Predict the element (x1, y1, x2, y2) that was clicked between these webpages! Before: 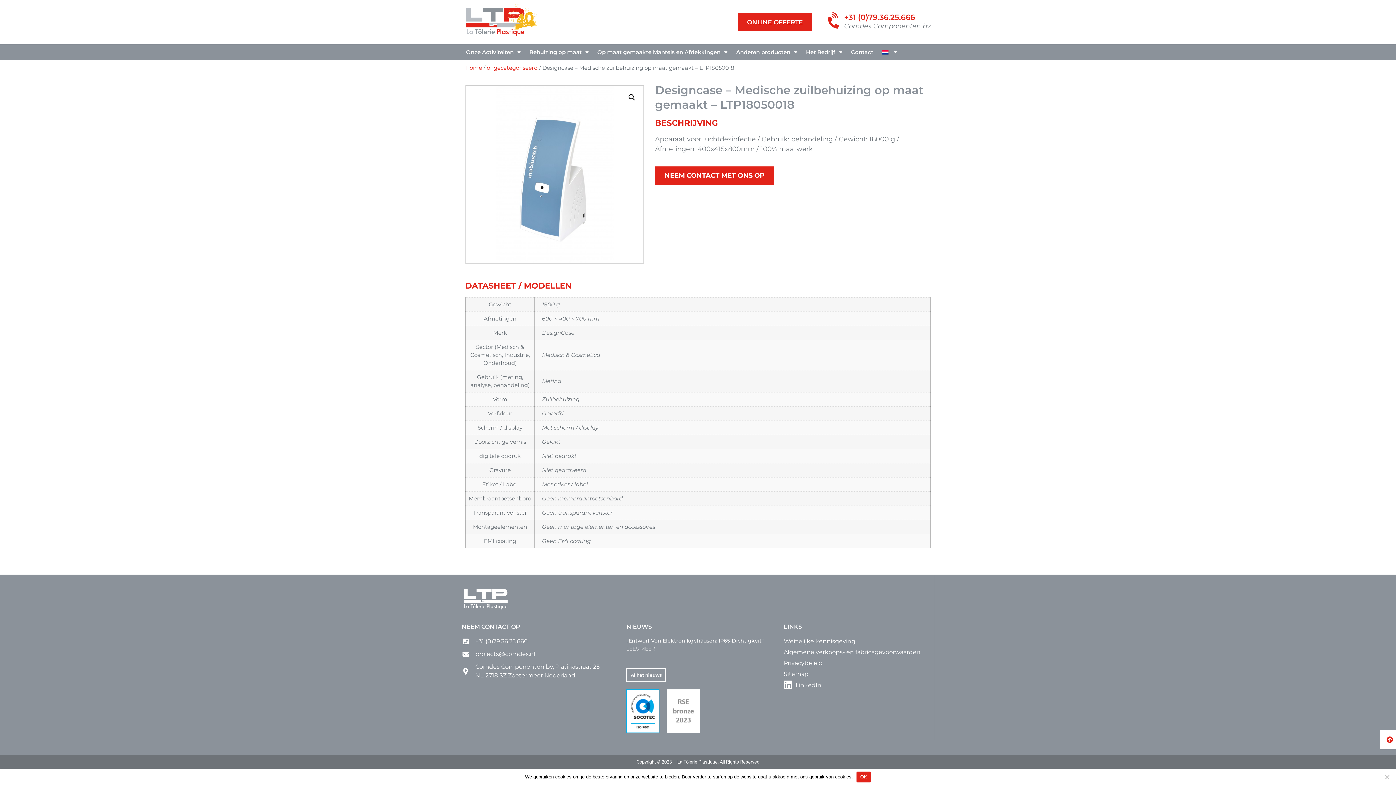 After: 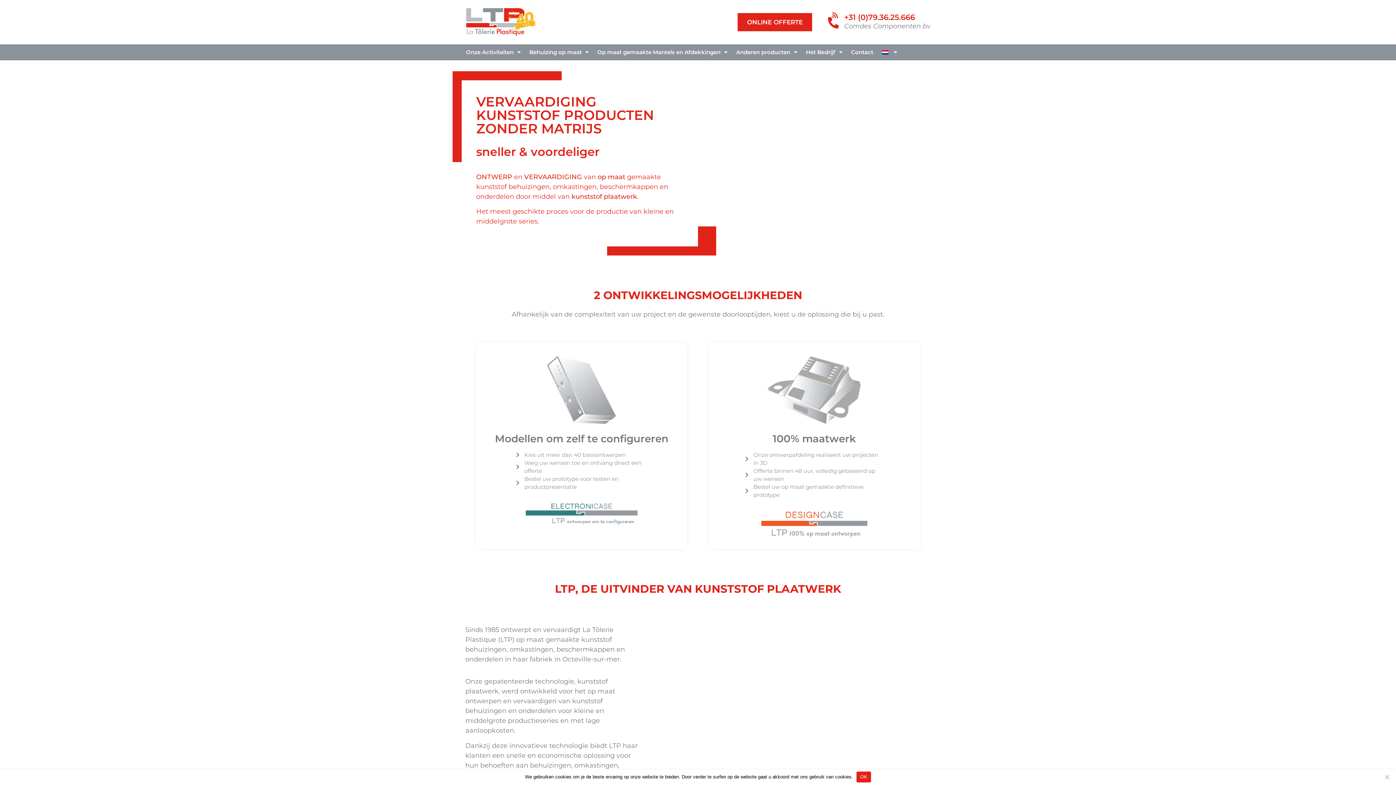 Action: bbox: (465, 3, 538, 40)